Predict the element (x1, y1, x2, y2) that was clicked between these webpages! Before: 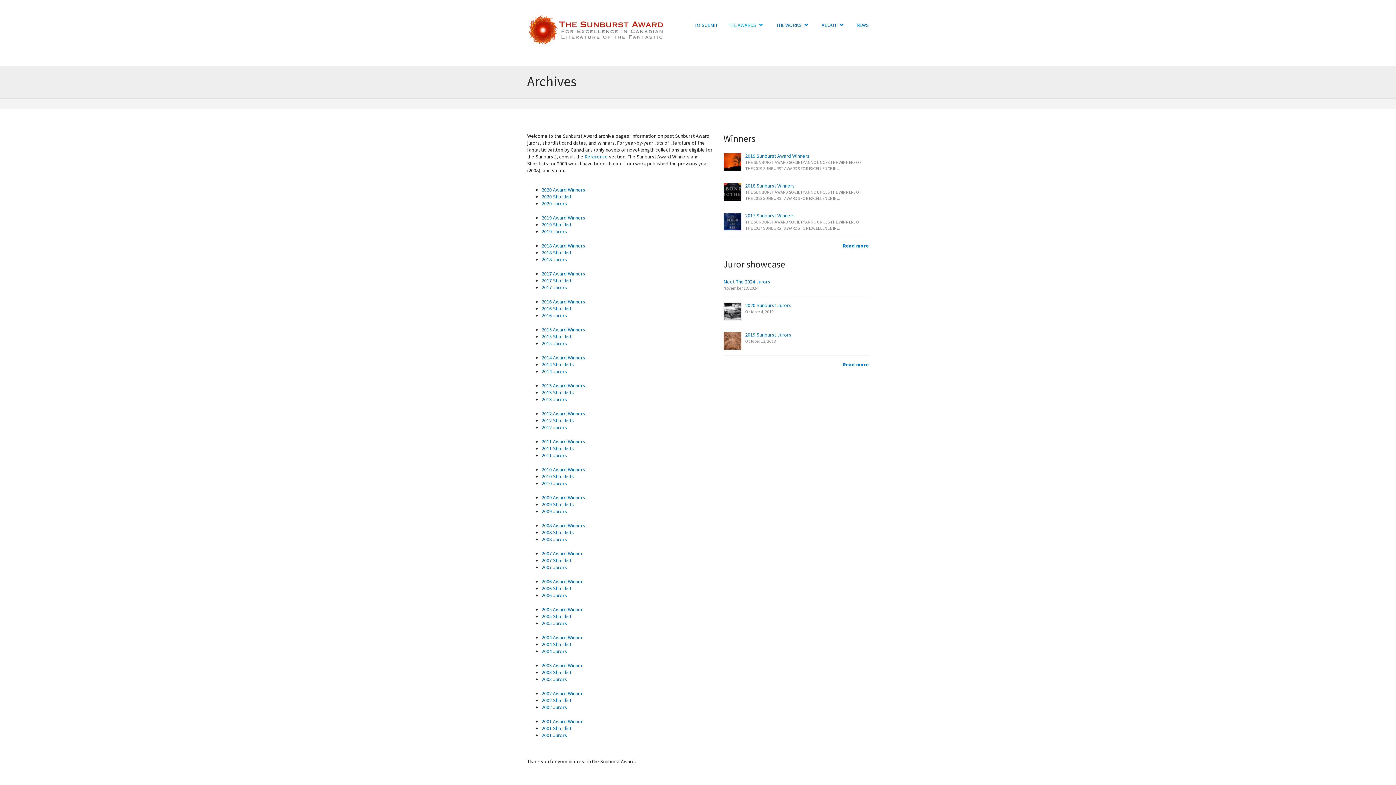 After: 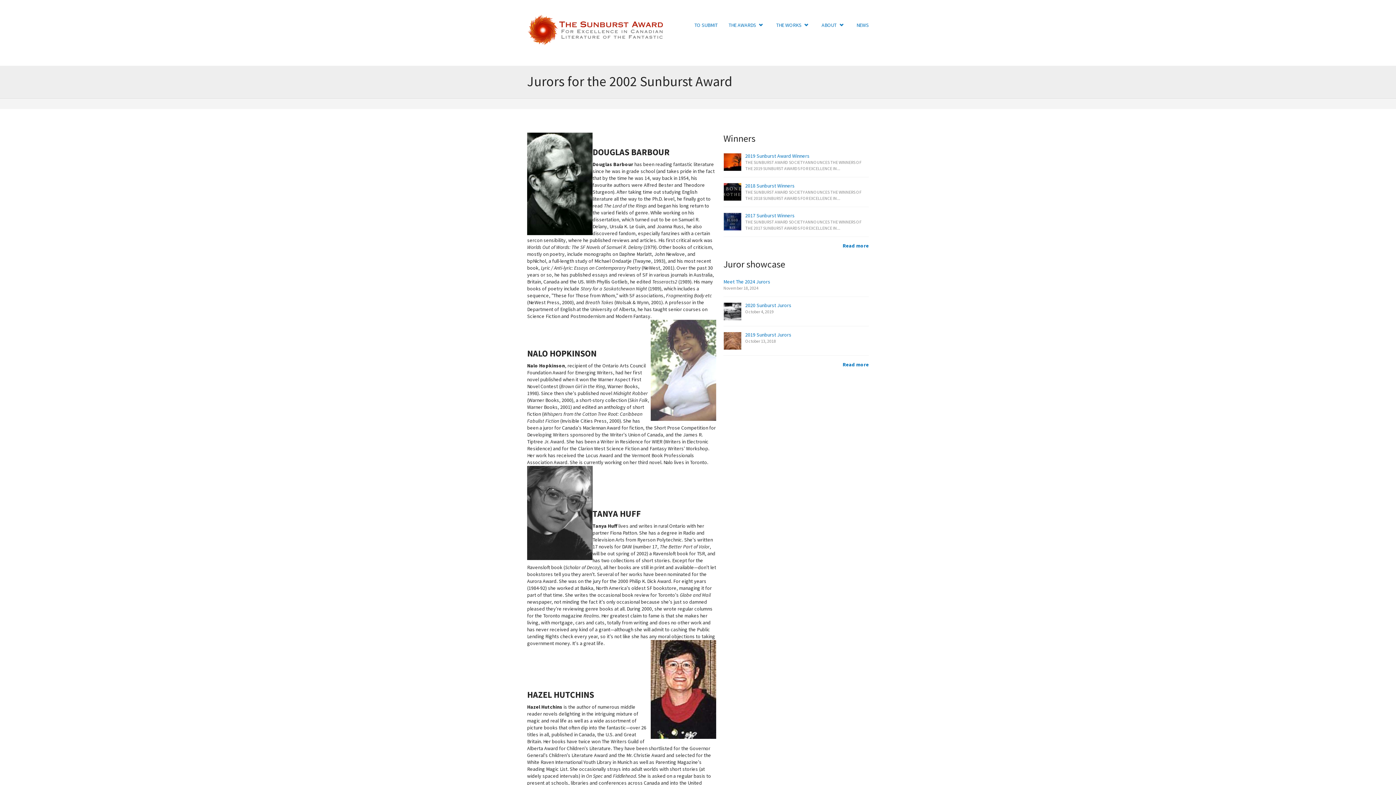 Action: label: 2002 Jurors bbox: (541, 704, 567, 710)